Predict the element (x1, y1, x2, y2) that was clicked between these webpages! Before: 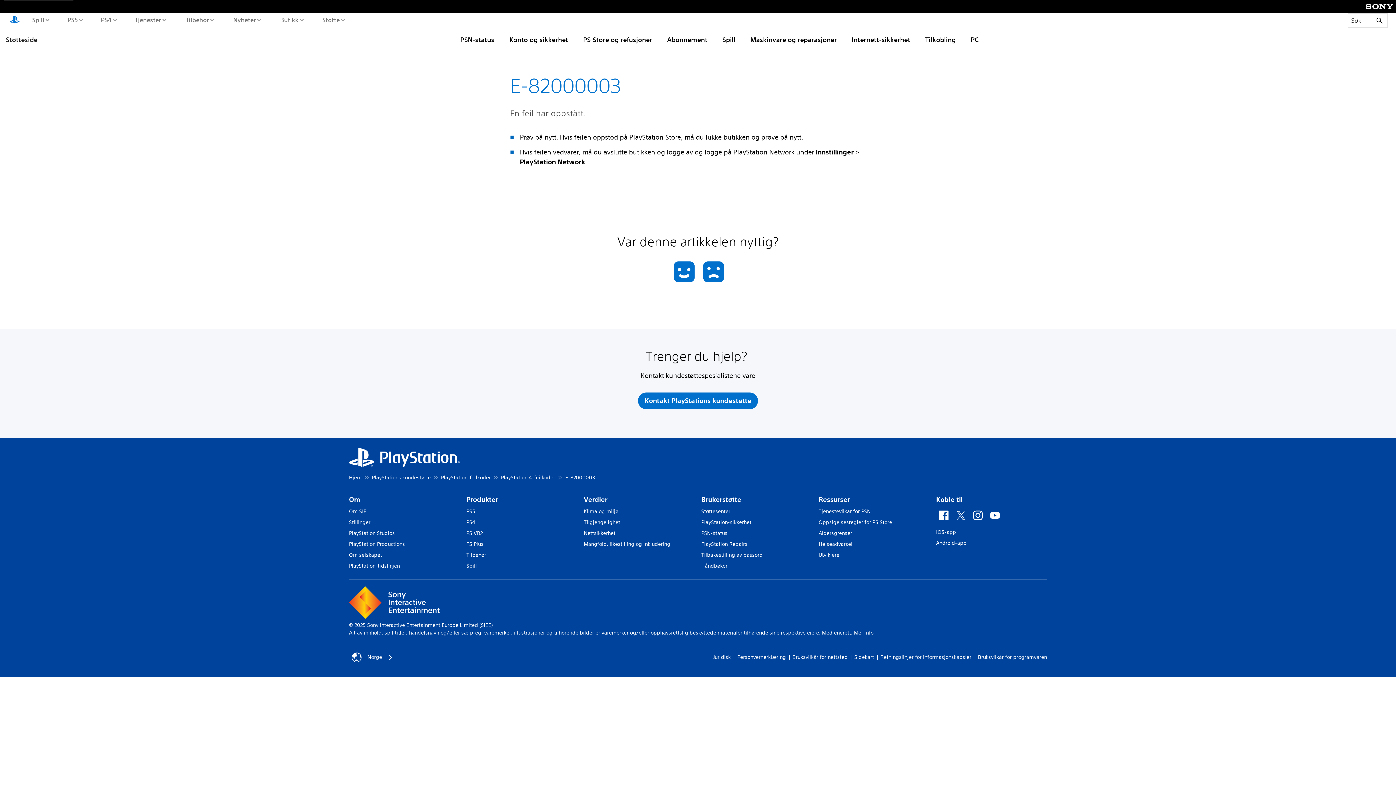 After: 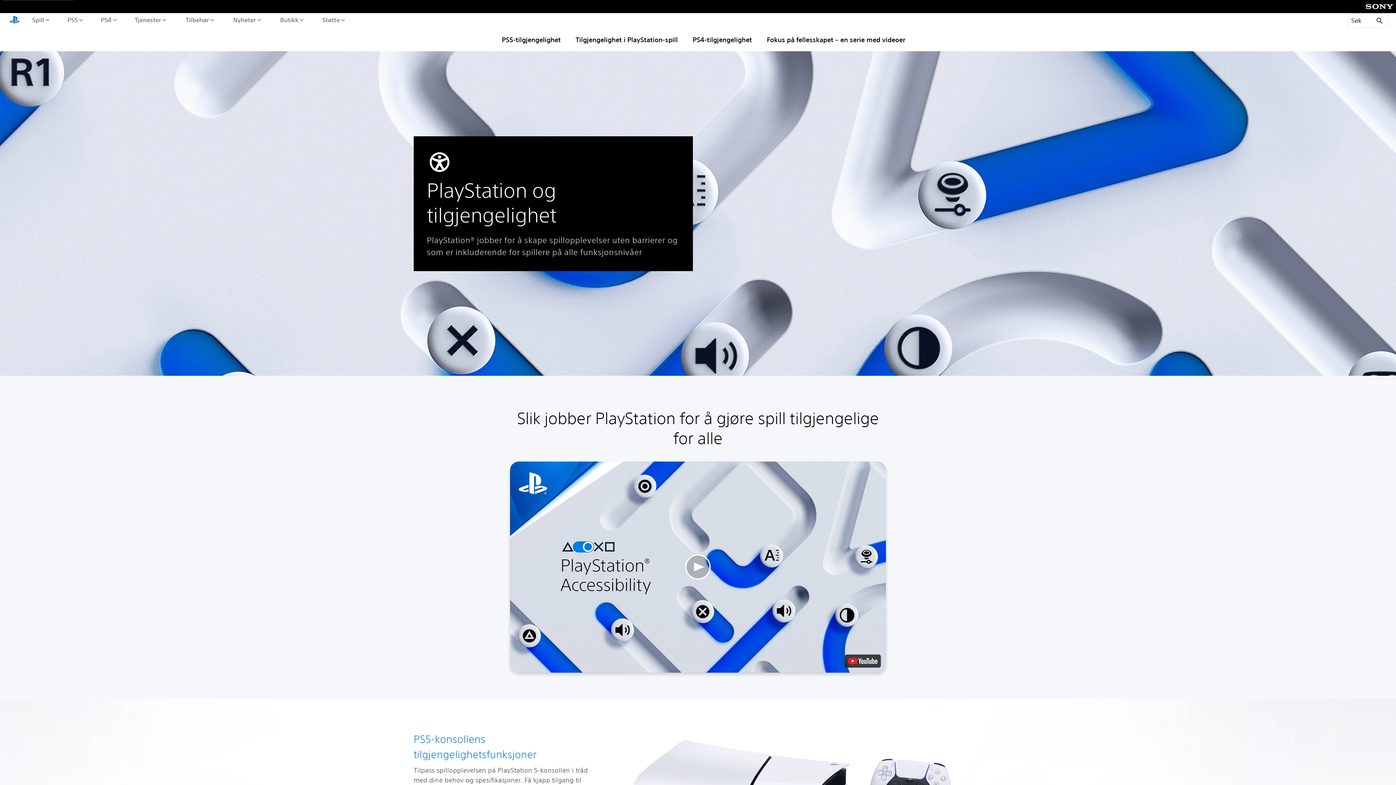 Action: bbox: (584, 519, 620, 525) label: Tilgjengelighet